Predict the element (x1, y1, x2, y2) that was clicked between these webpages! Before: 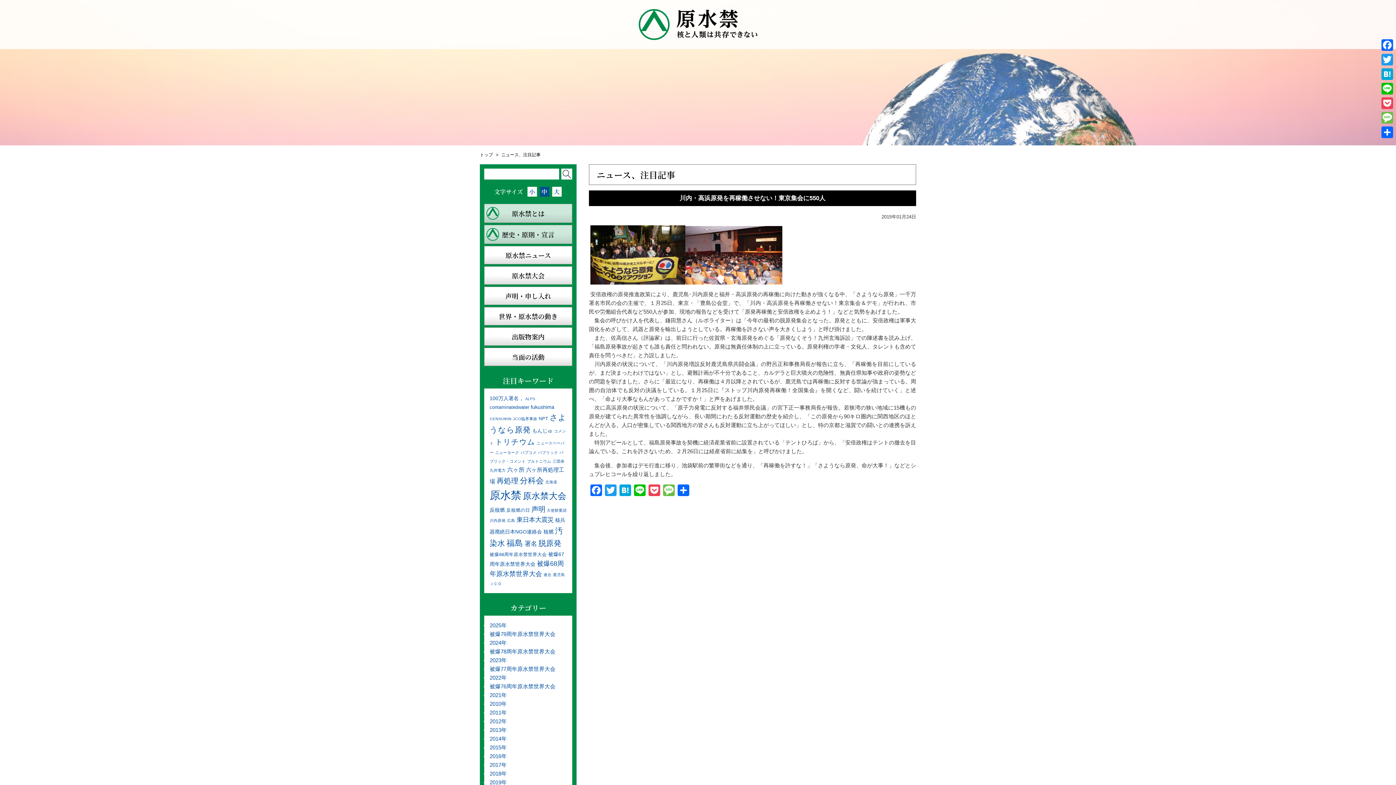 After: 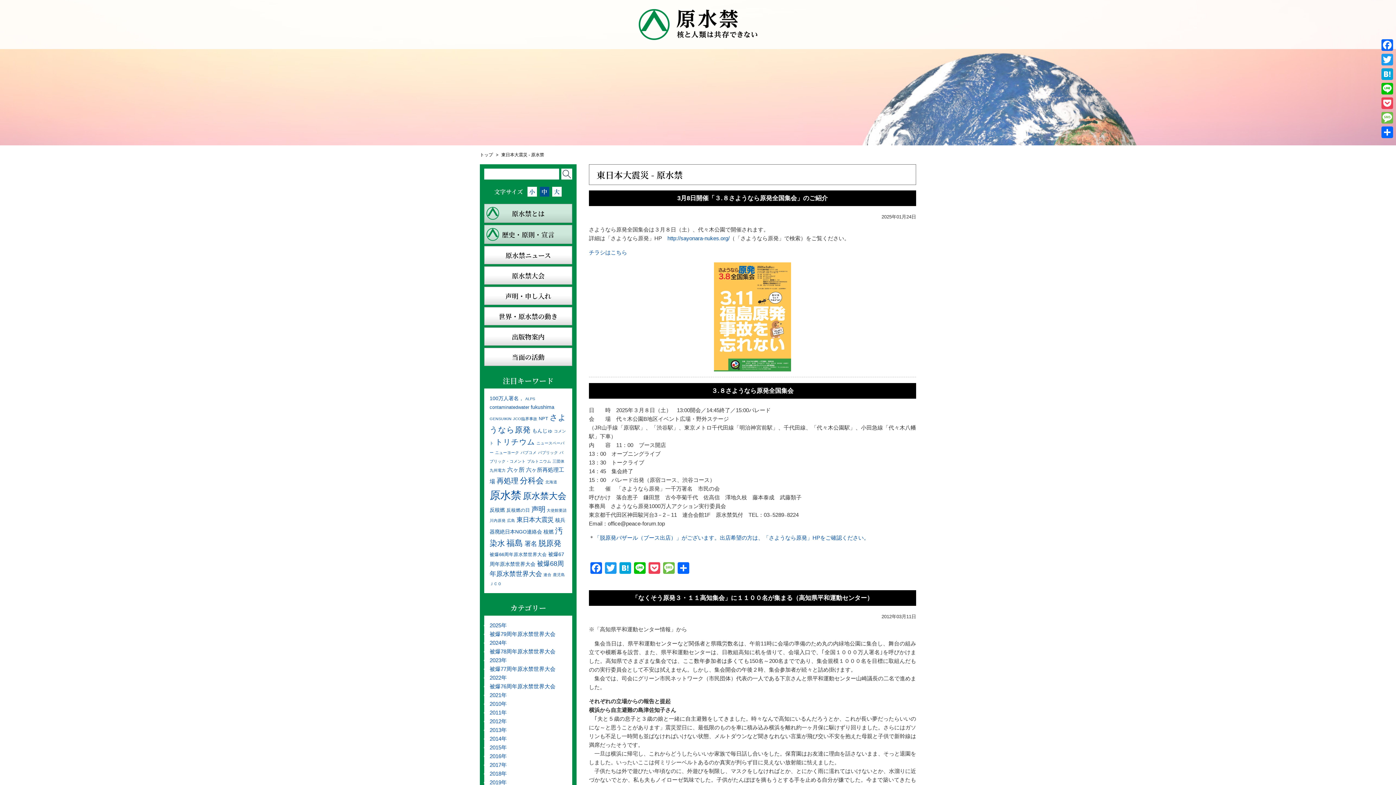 Action: label: 東日本大震災 (7個の項目) bbox: (516, 516, 553, 523)